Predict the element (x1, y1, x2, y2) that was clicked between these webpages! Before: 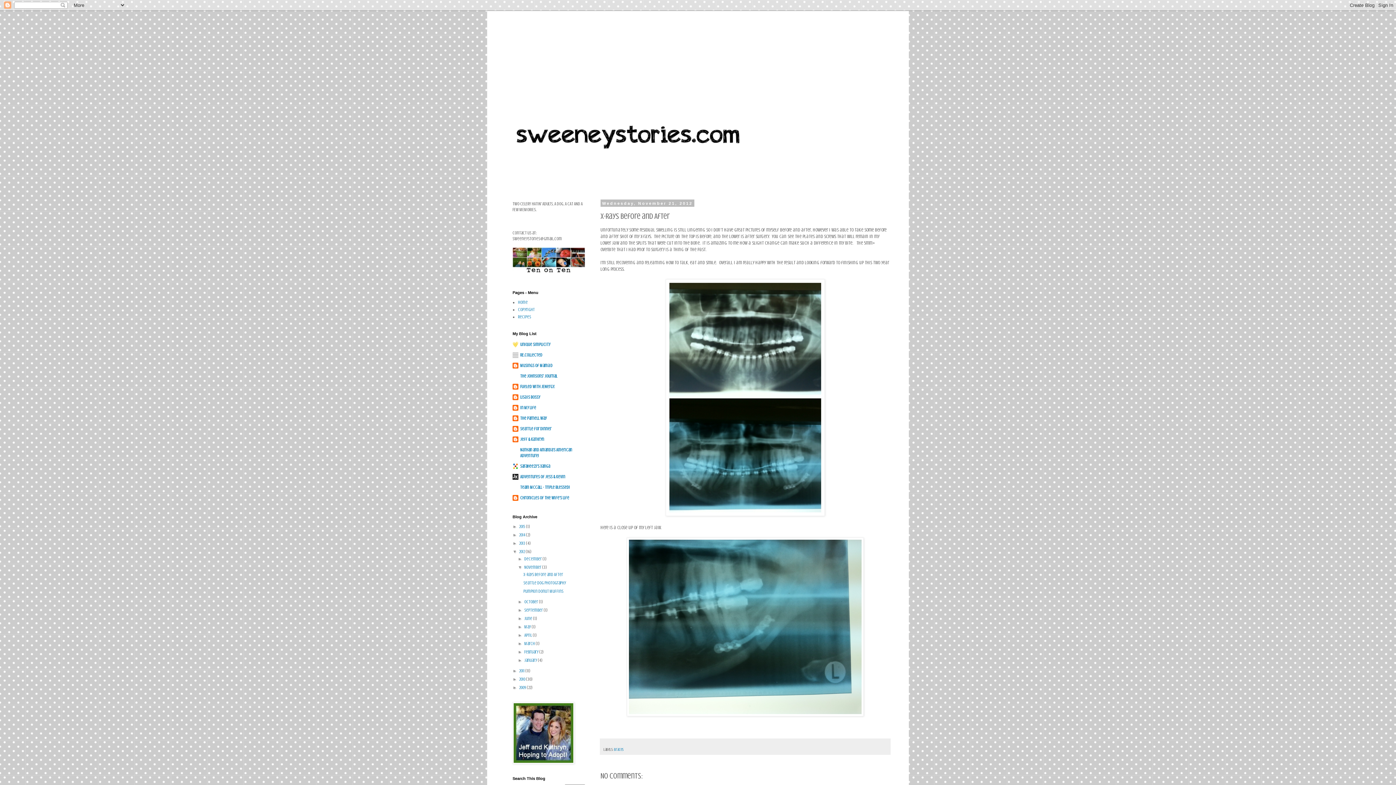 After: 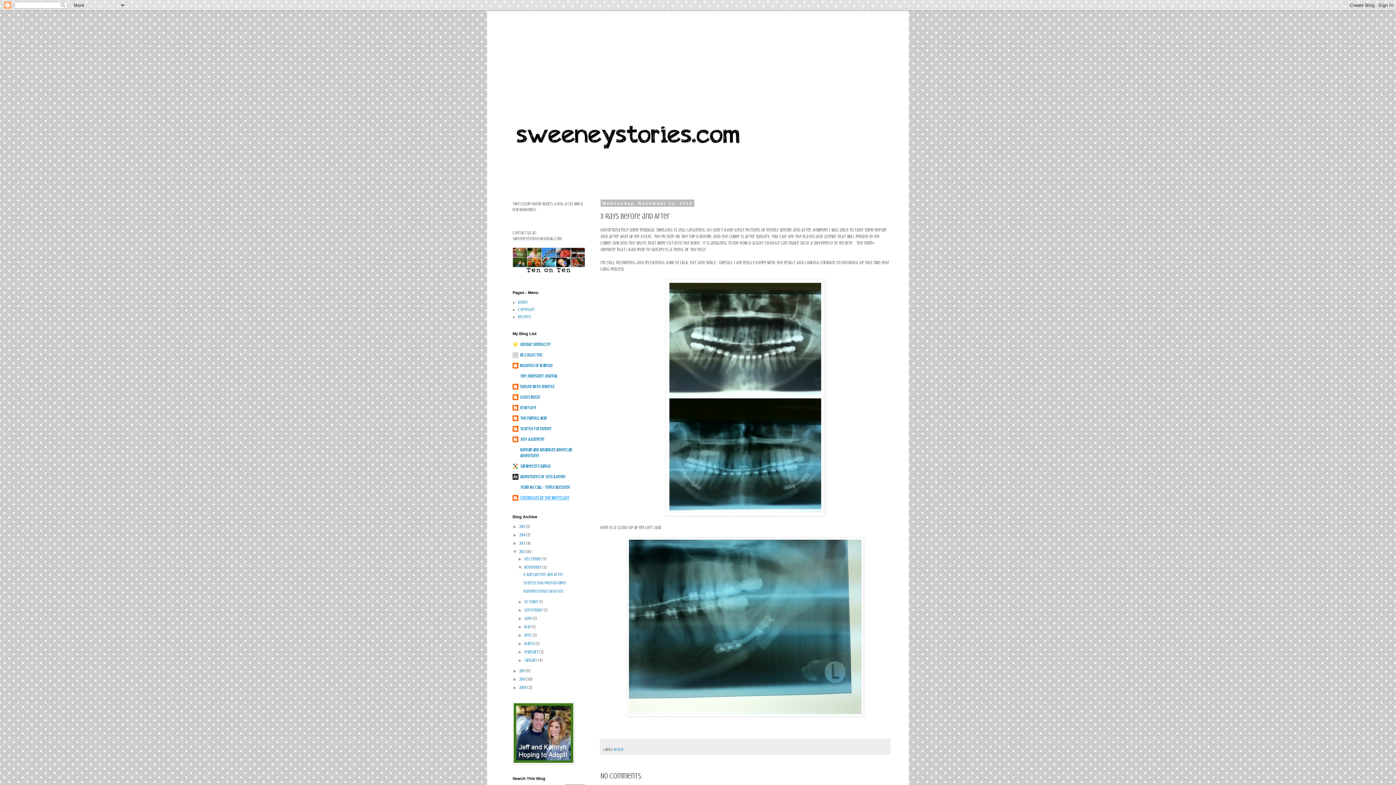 Action: label: Chronicles of the Wife's Life bbox: (520, 495, 569, 500)